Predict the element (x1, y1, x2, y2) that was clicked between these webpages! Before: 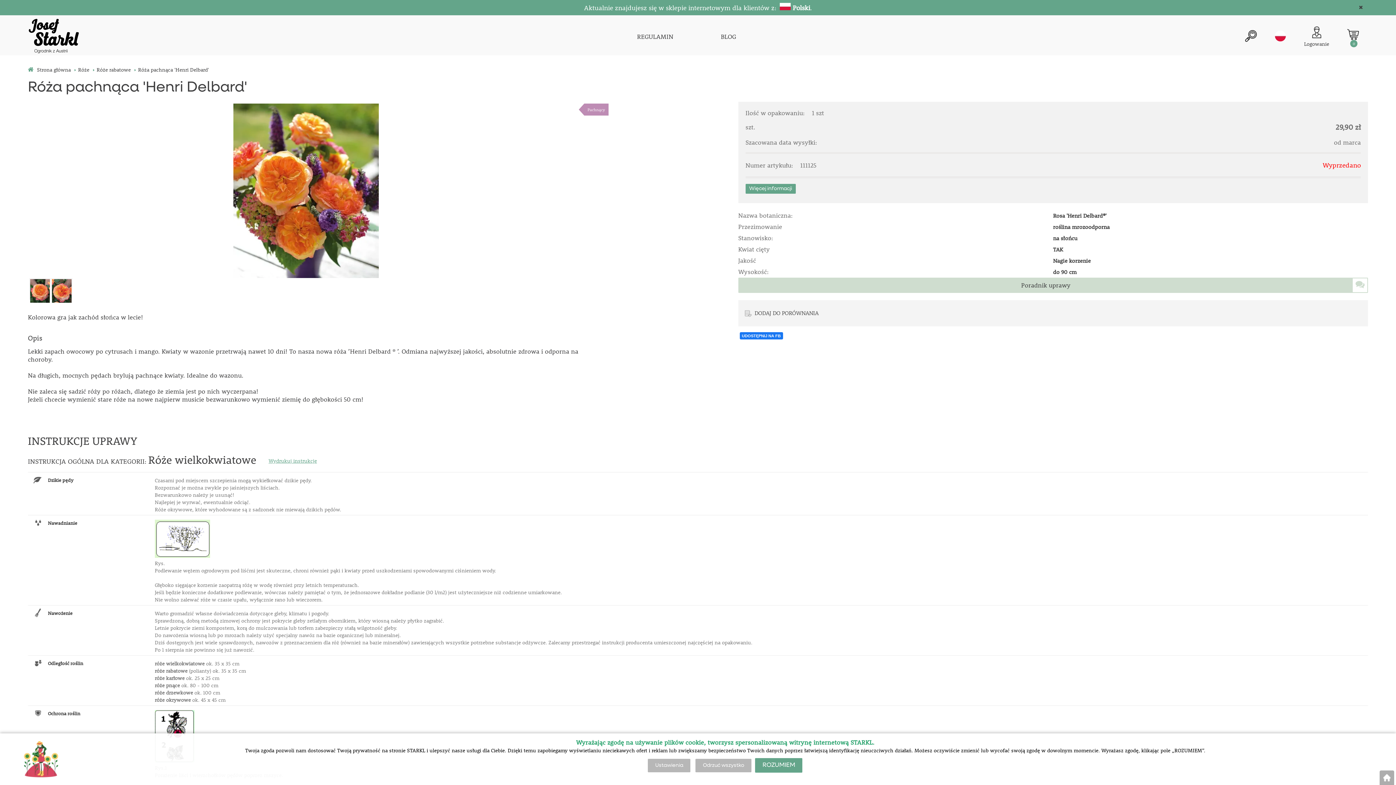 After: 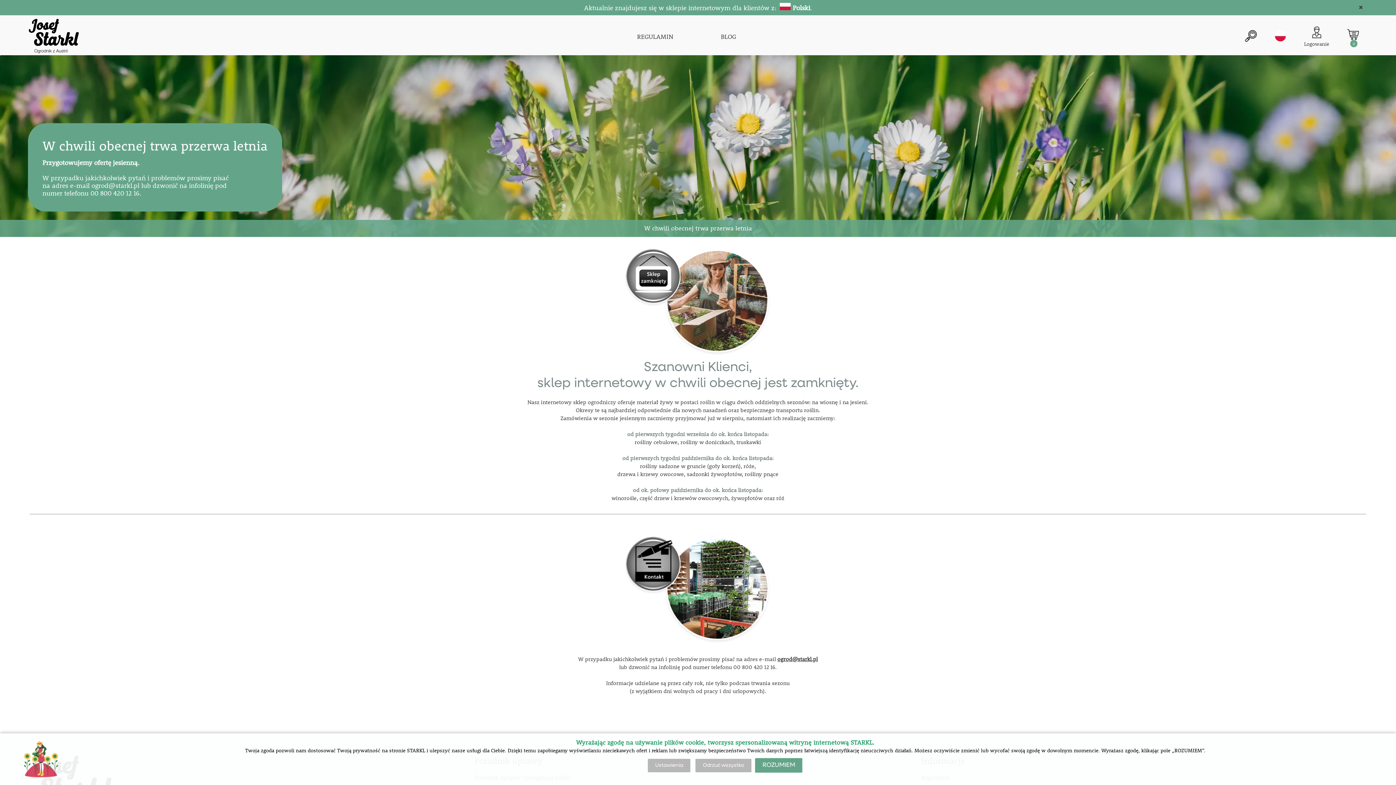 Action: bbox: (1380, 770, 1394, 785) label:  